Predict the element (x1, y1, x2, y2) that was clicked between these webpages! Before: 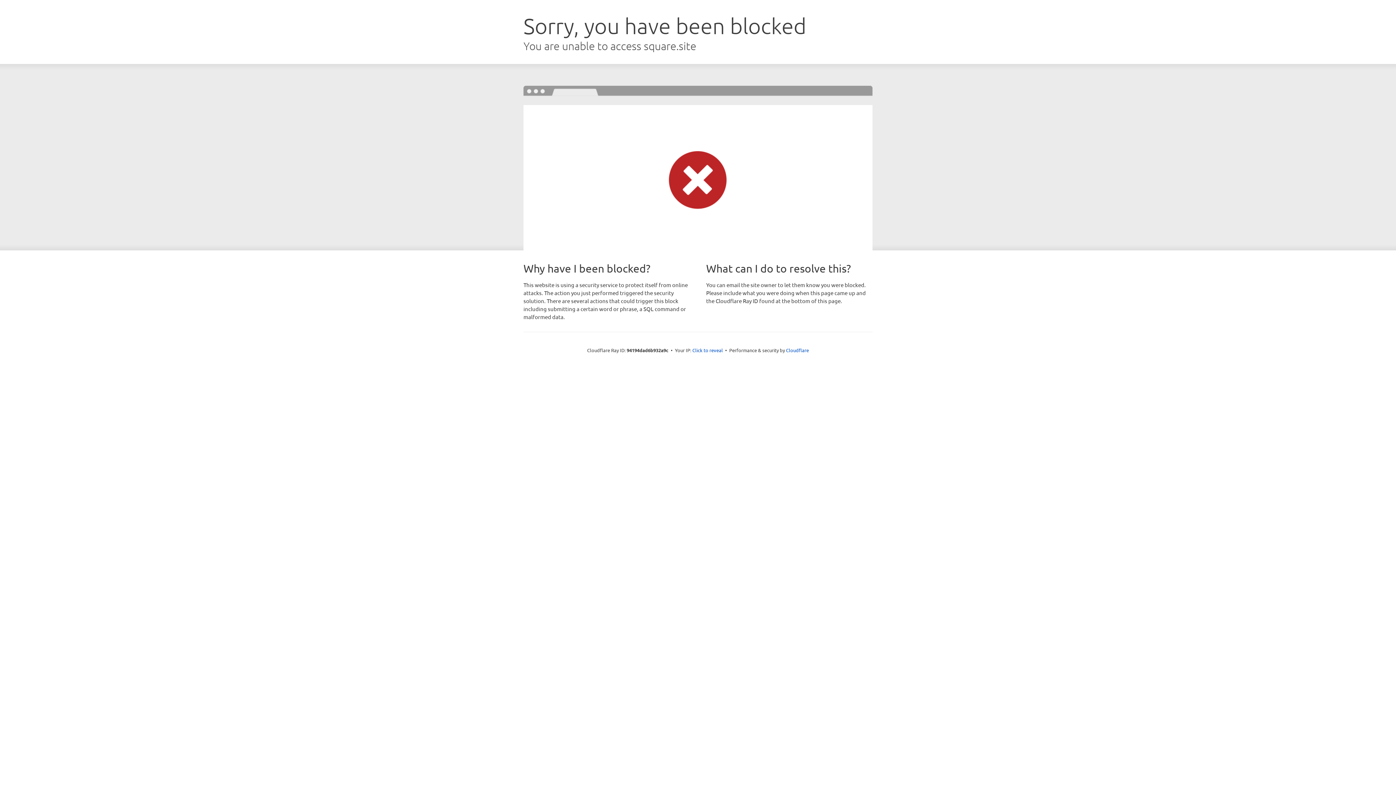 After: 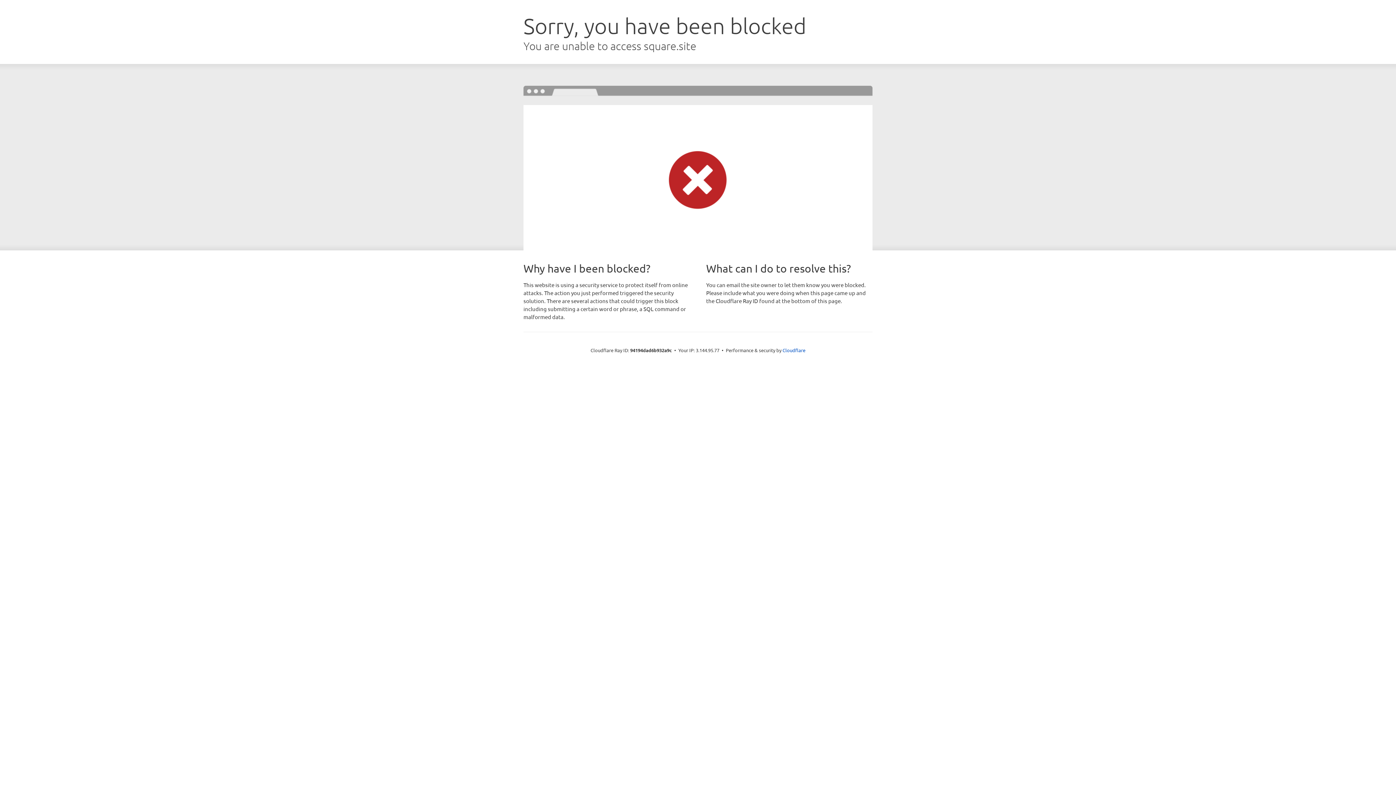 Action: label: Click to reveal bbox: (692, 346, 723, 353)